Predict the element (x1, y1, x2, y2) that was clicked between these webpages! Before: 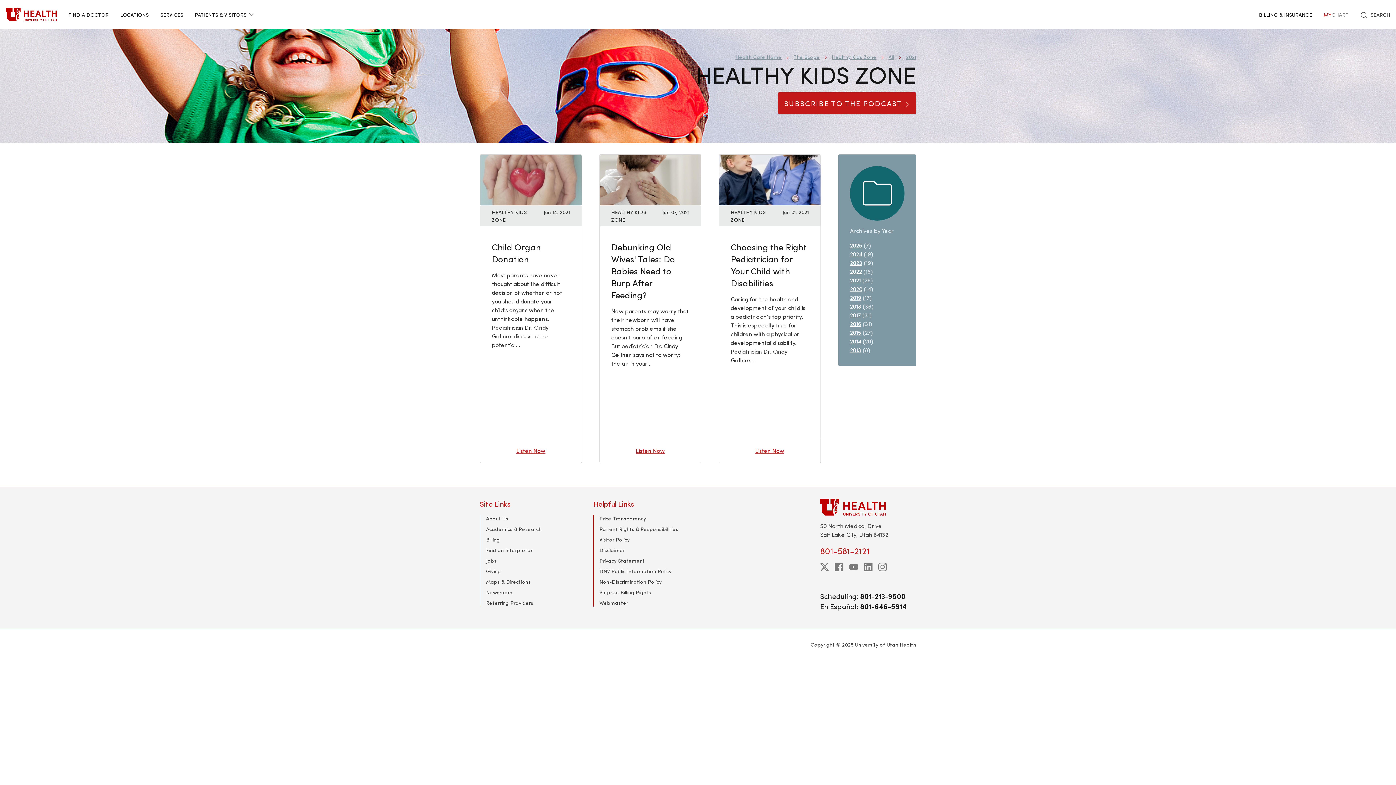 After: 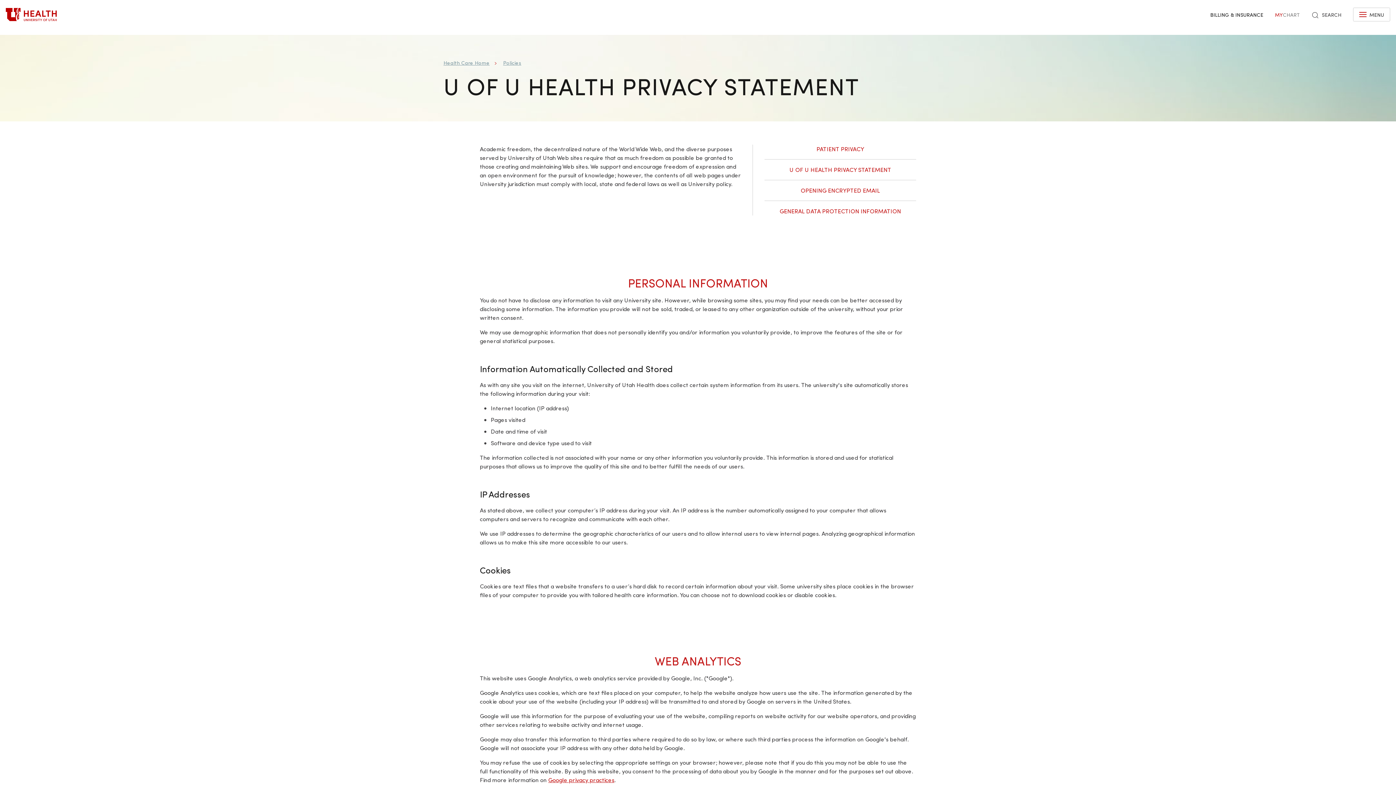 Action: label: Privacy Statement bbox: (599, 557, 645, 564)